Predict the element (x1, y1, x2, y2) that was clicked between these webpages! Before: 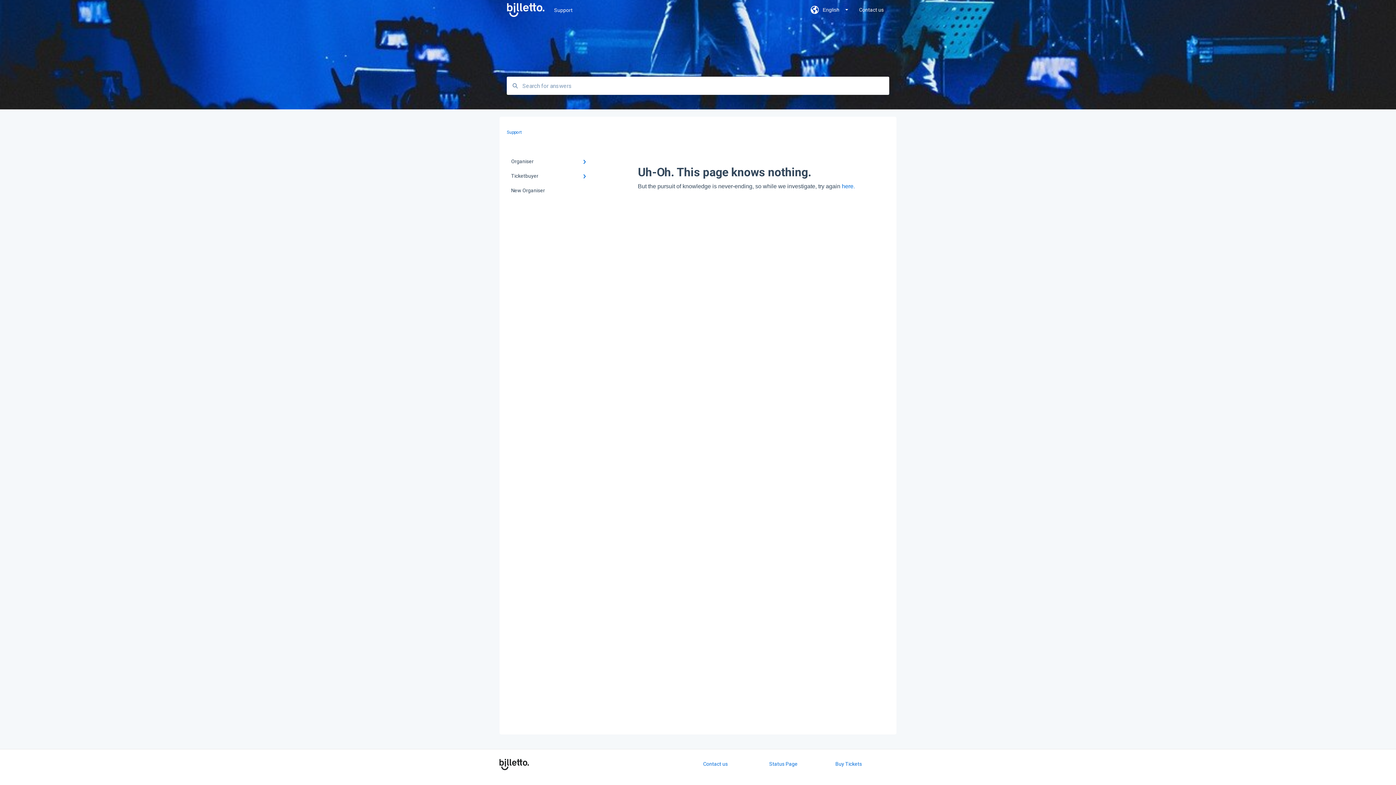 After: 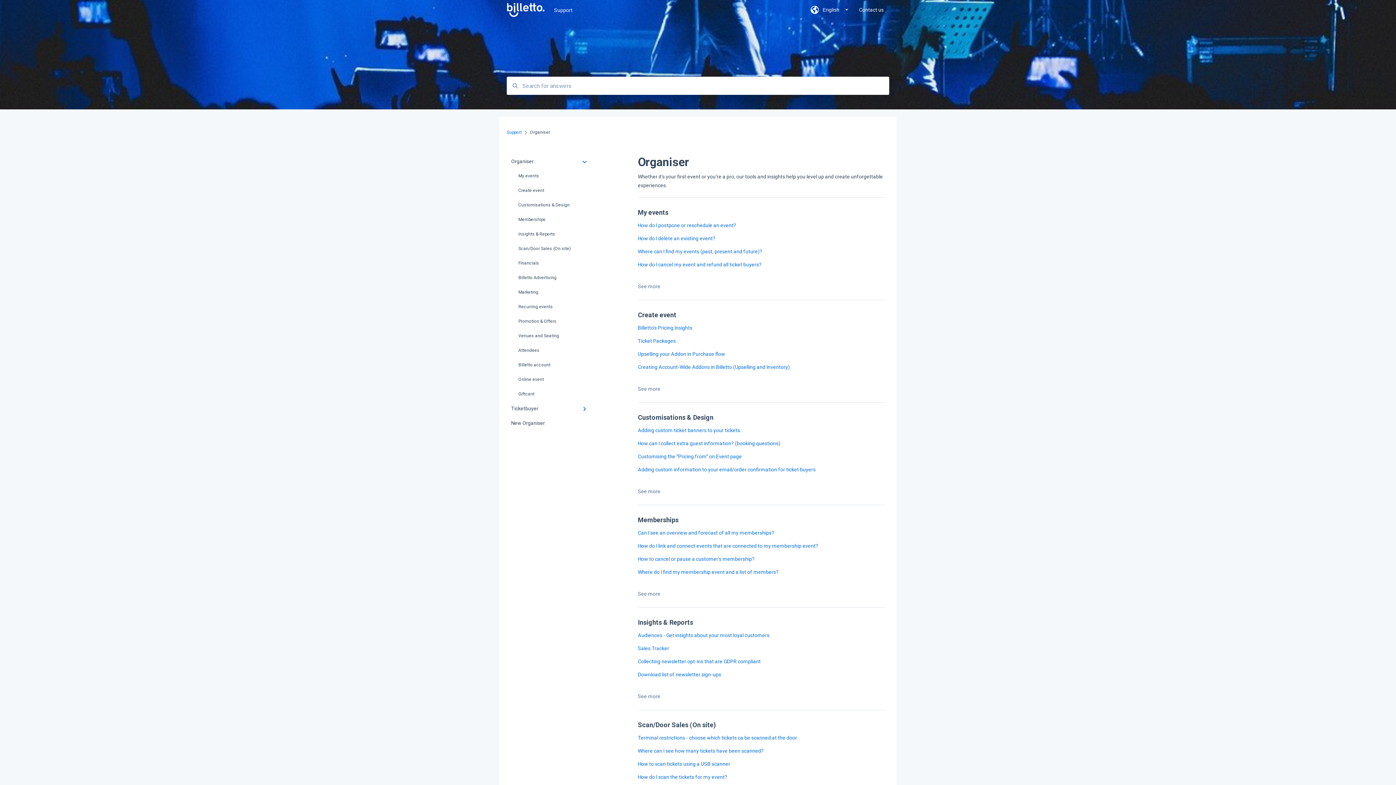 Action: label: Organiser bbox: (506, 154, 594, 168)